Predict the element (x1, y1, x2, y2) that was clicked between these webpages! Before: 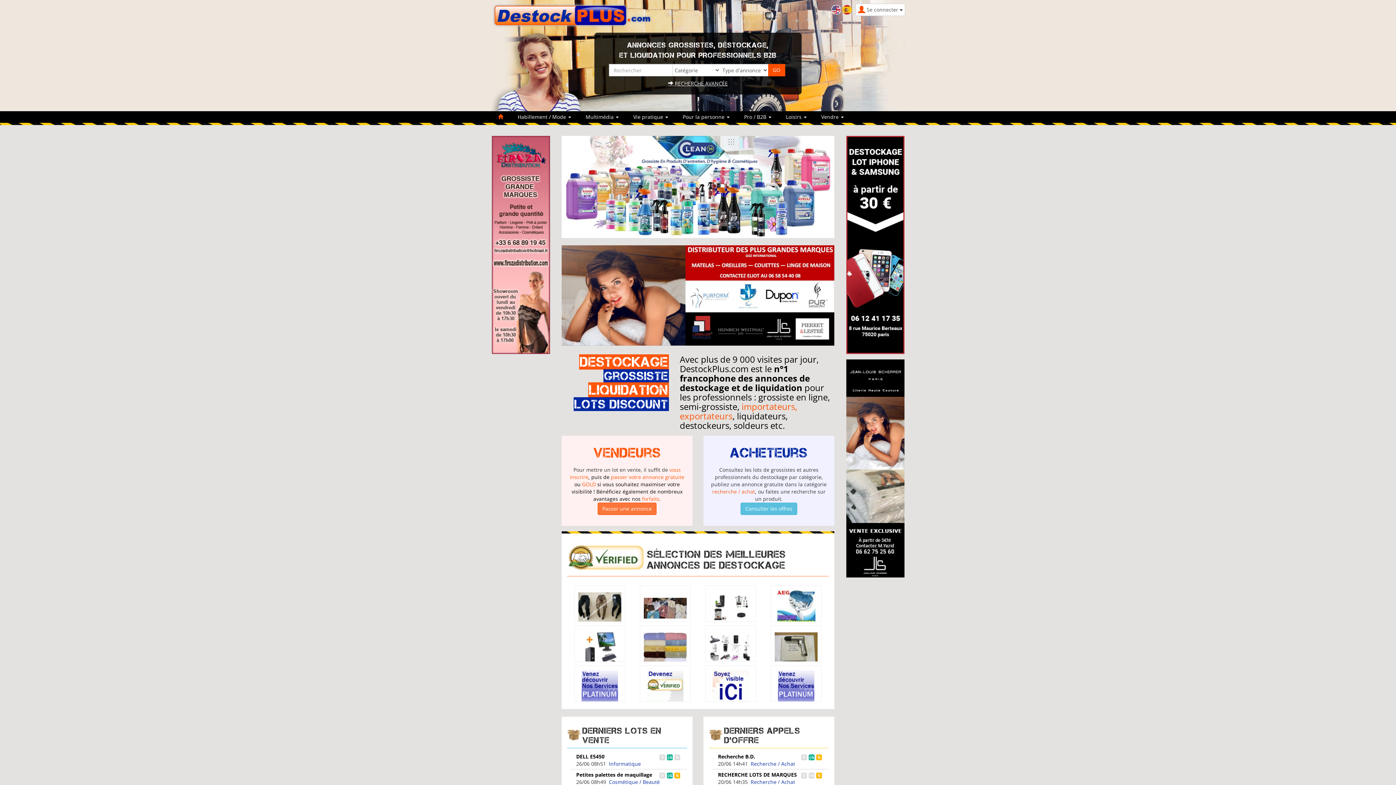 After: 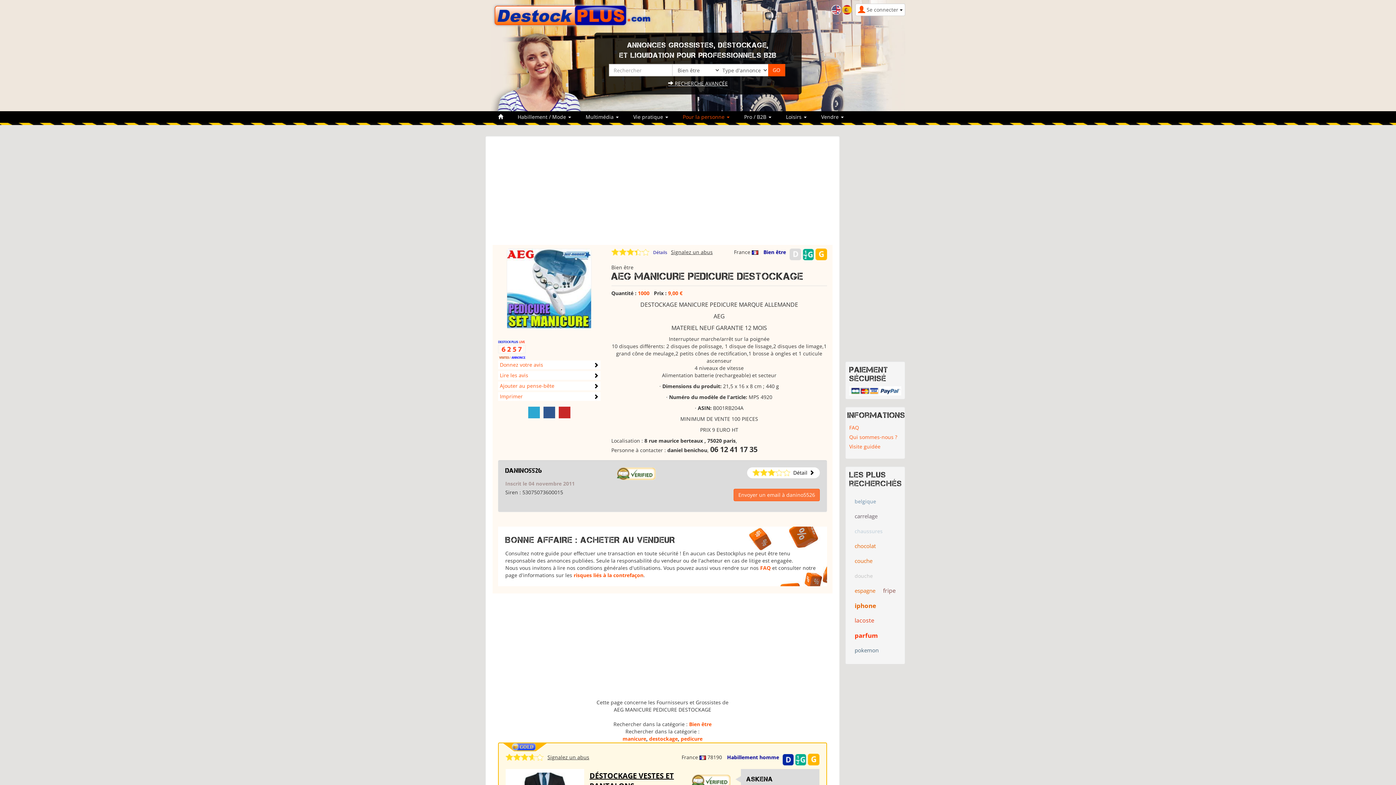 Action: bbox: (777, 604, 815, 611)